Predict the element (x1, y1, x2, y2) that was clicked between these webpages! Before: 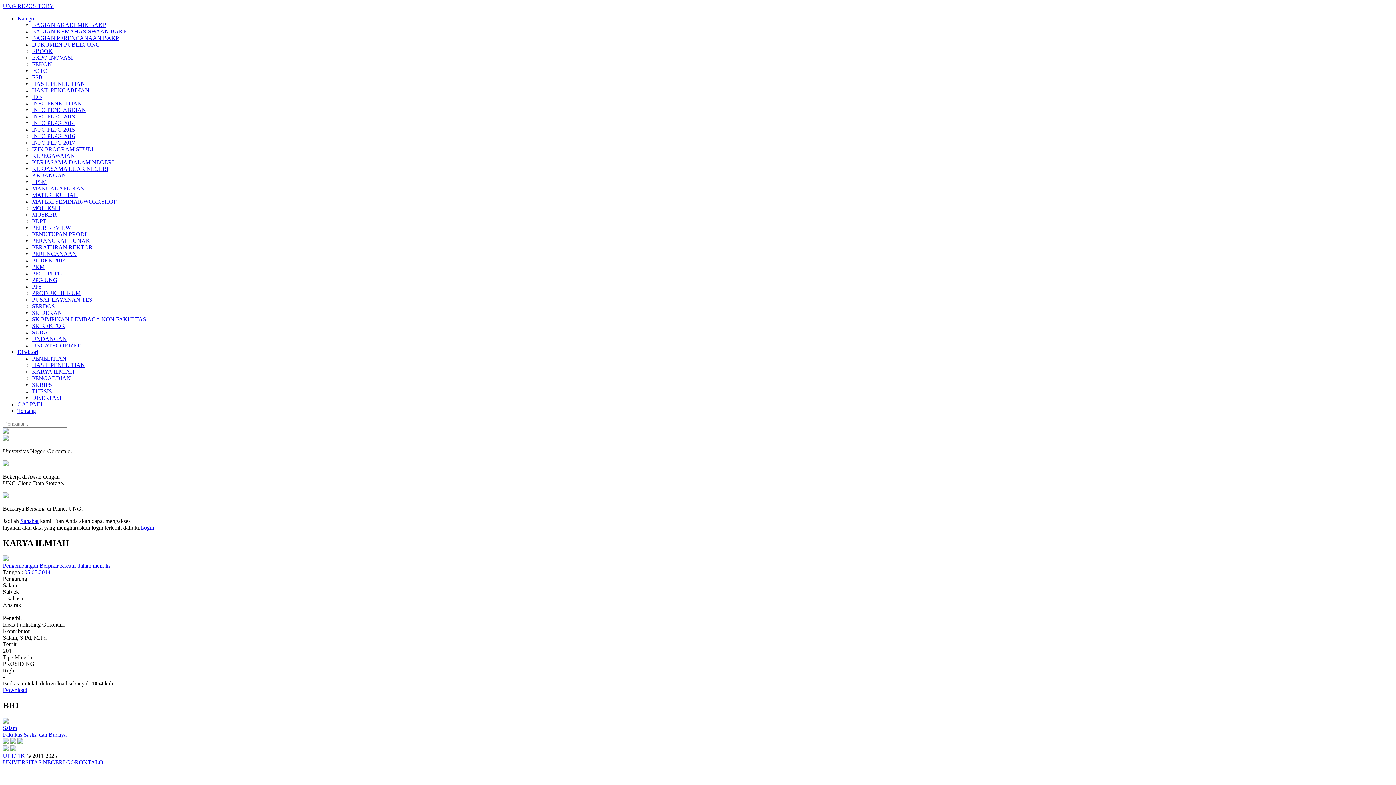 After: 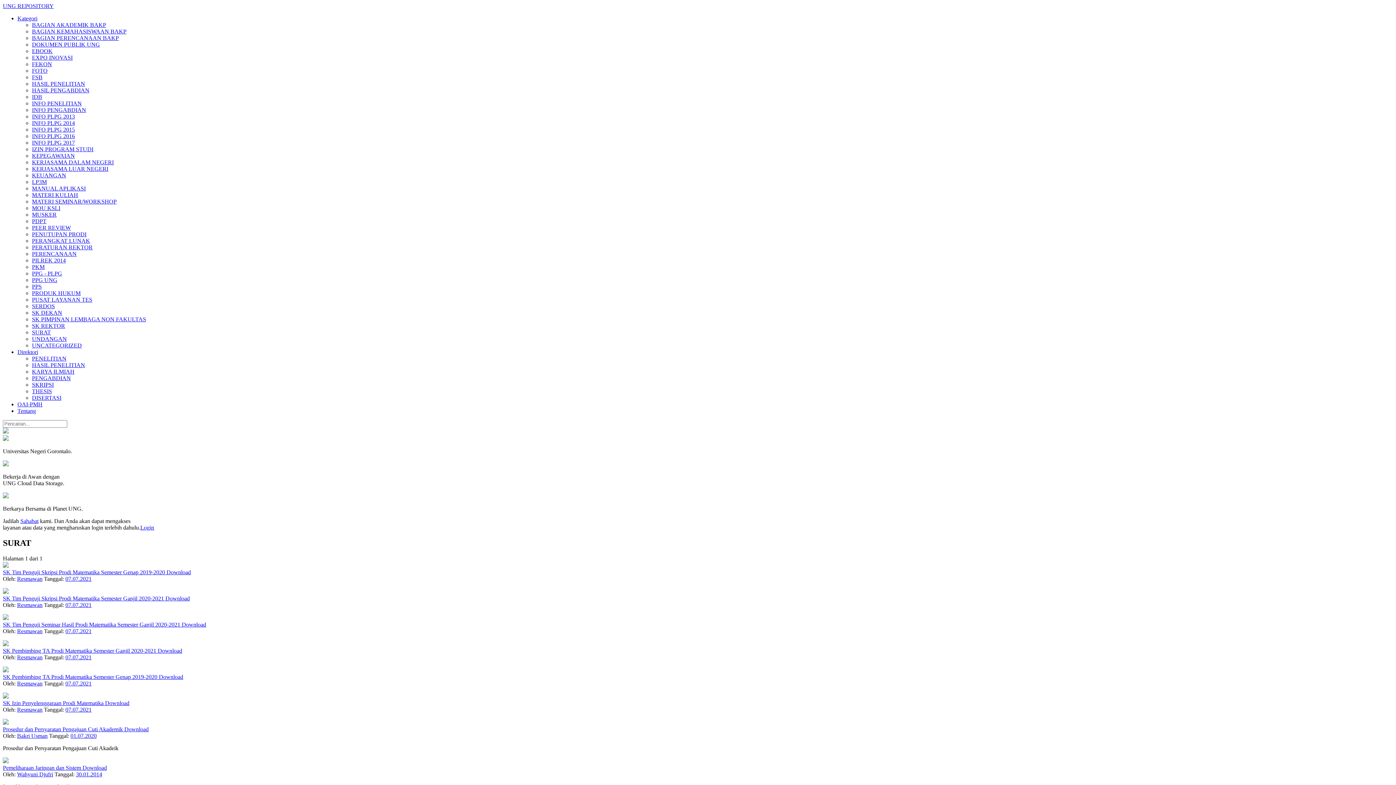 Action: bbox: (32, 329, 50, 335) label: SURAT